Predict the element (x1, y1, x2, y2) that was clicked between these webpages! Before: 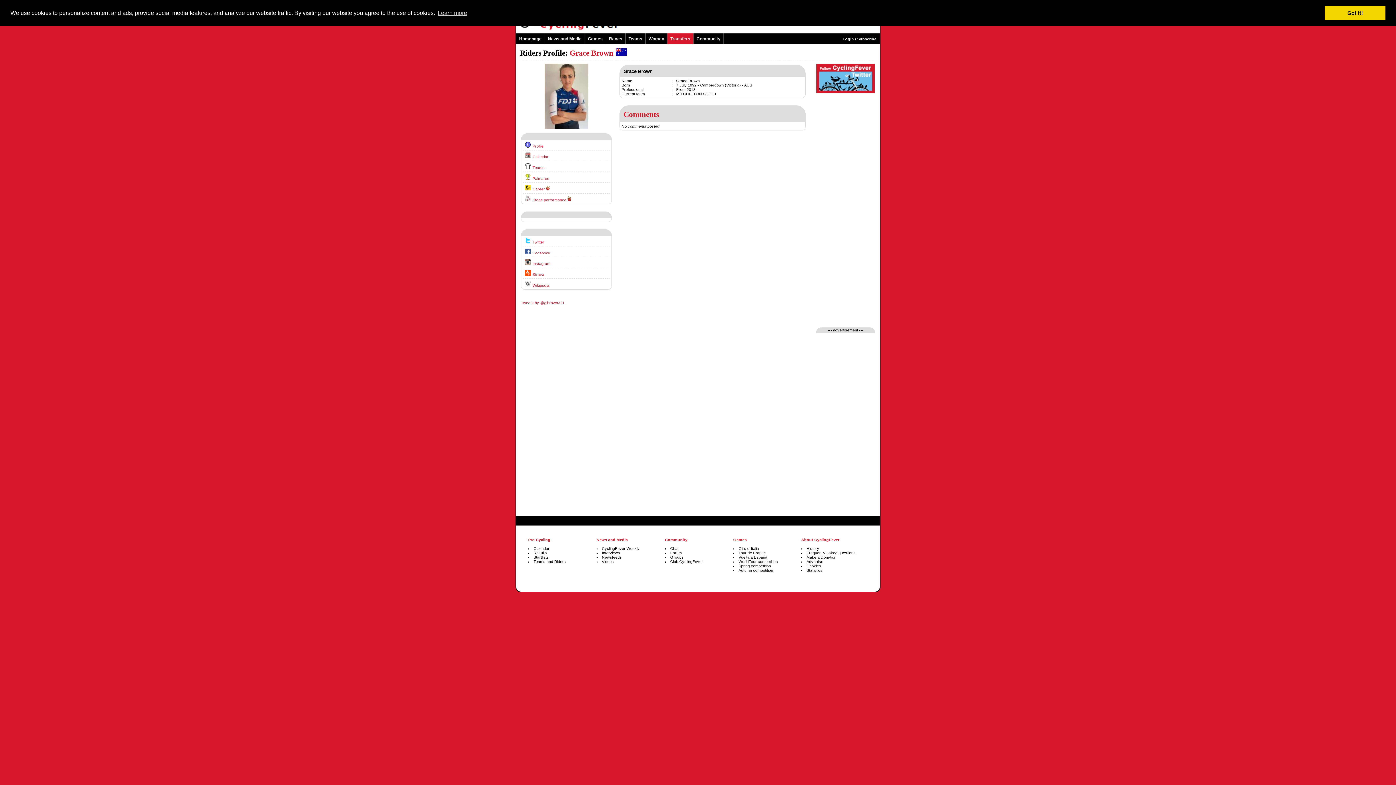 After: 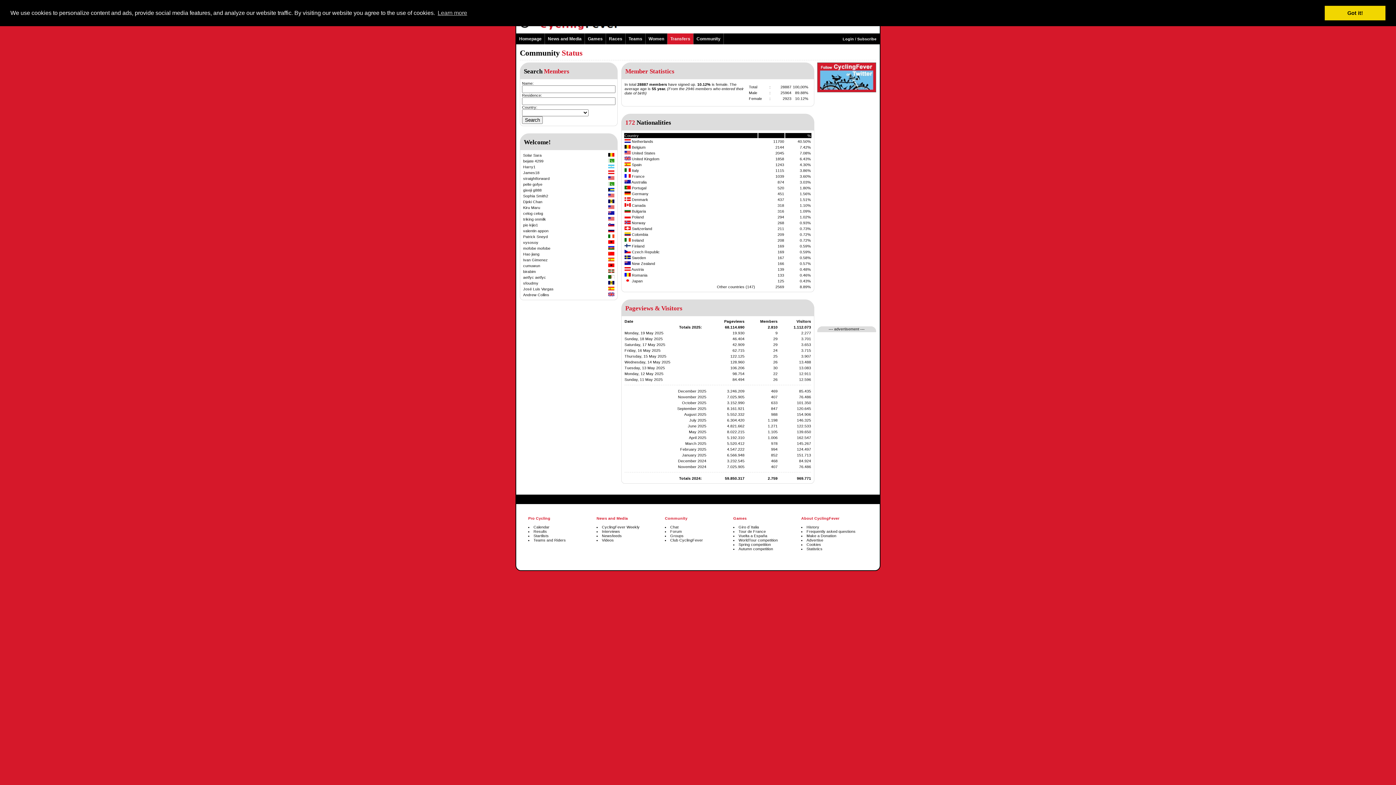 Action: label: Statistics bbox: (806, 568, 822, 572)